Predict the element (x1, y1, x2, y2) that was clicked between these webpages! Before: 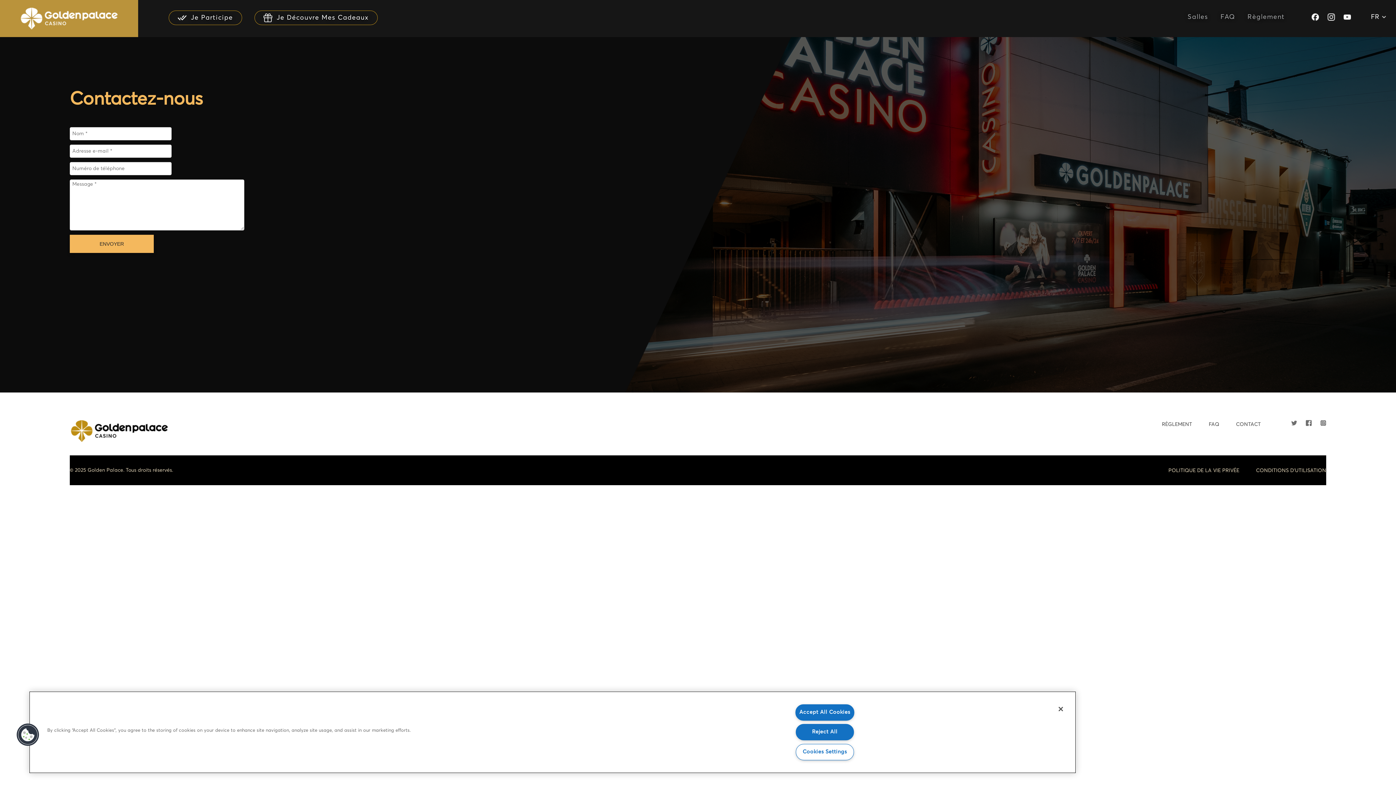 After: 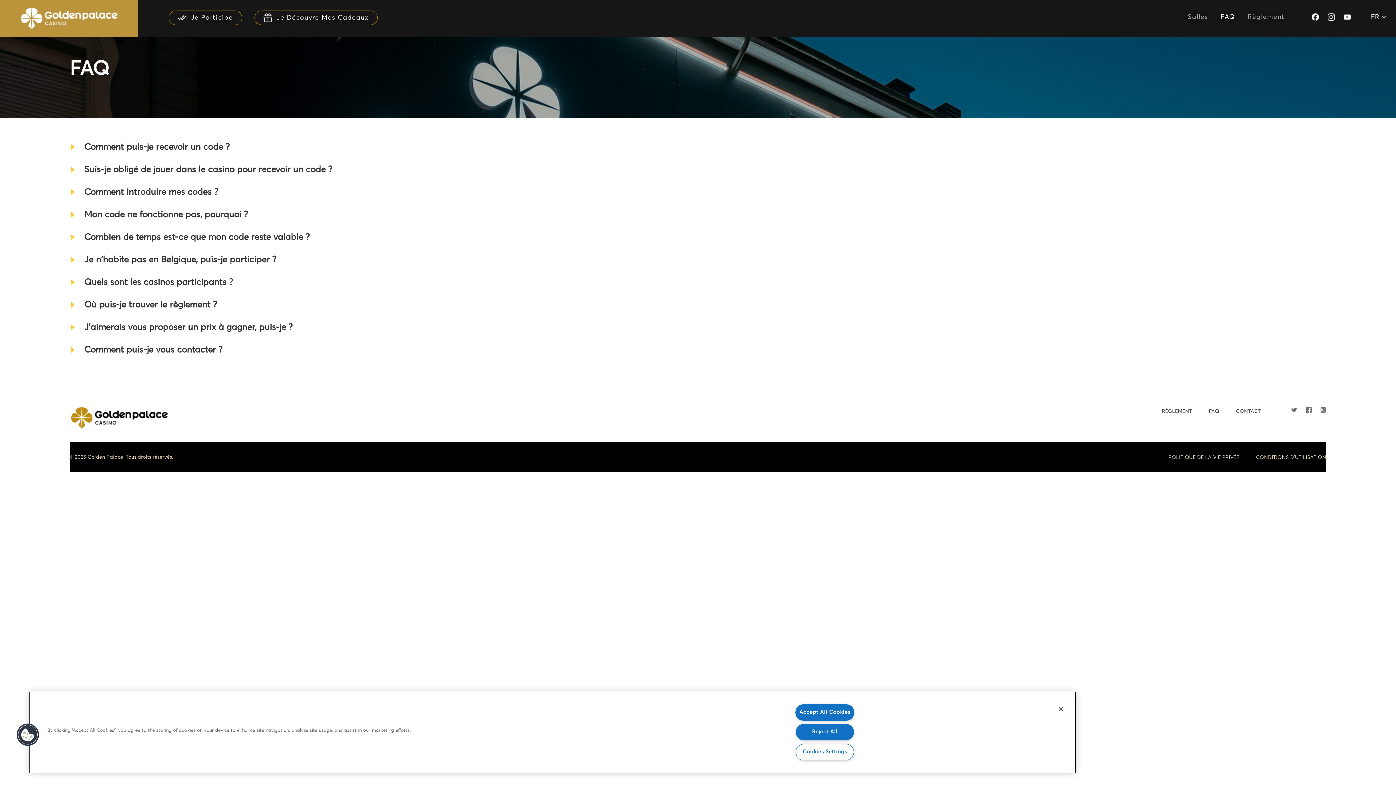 Action: label: FAQ bbox: (1220, 13, 1235, 20)